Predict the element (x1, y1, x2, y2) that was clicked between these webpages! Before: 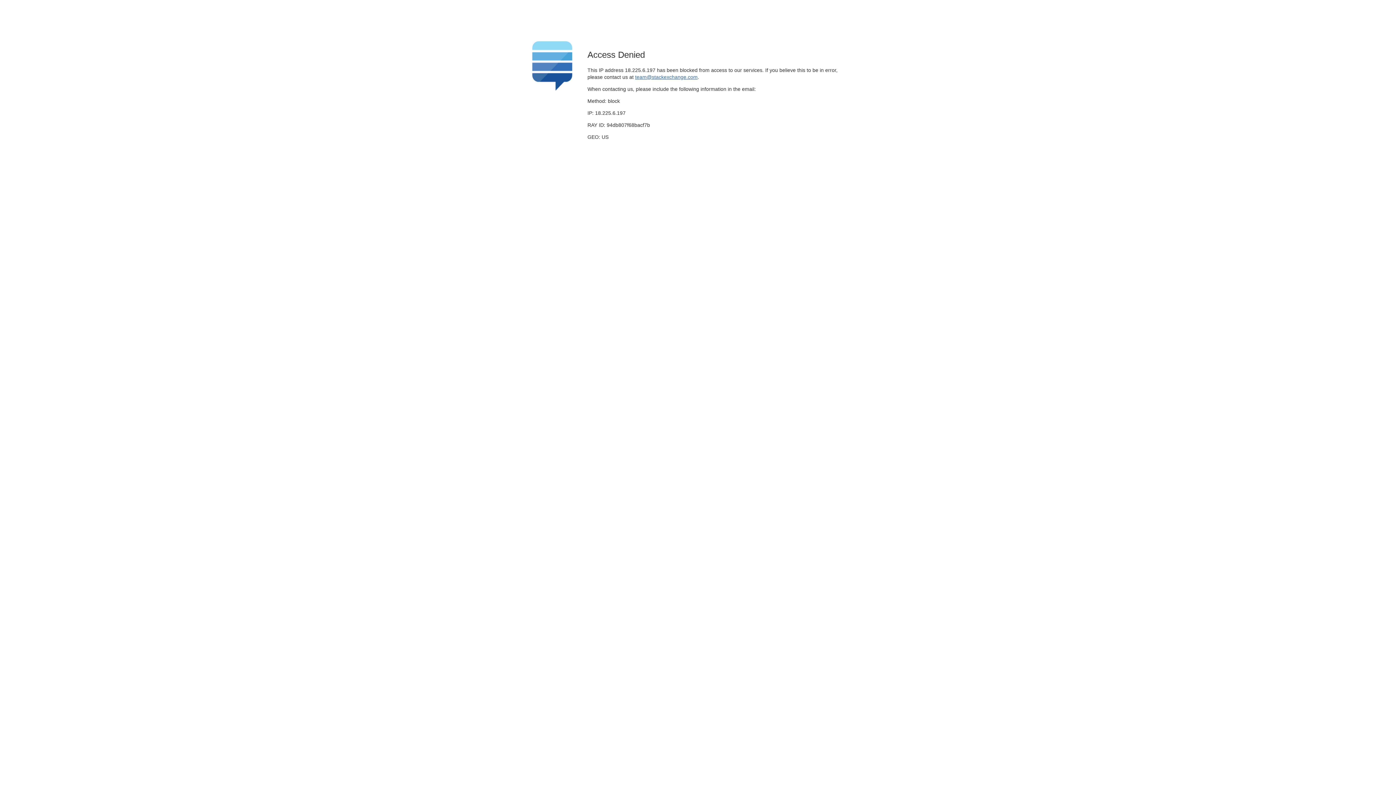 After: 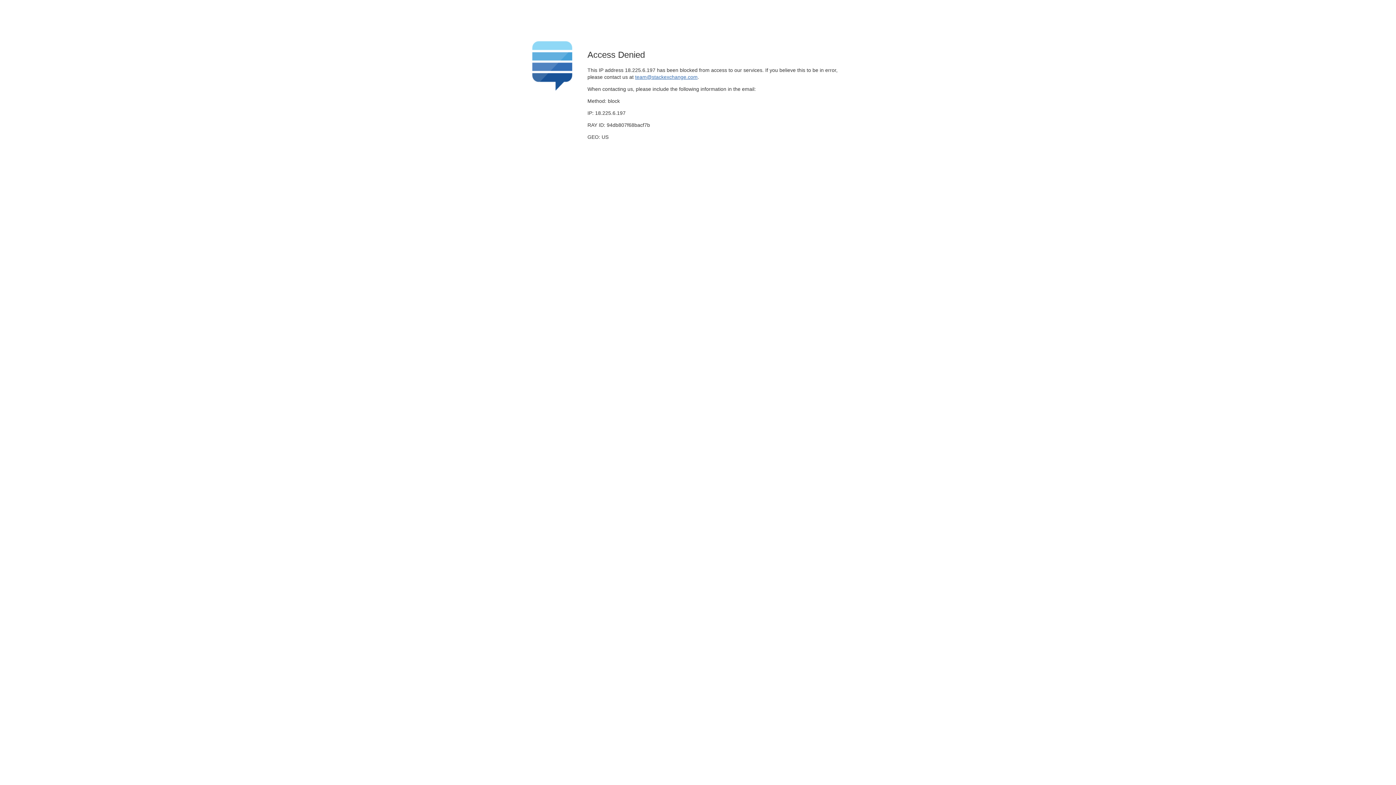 Action: bbox: (635, 74, 697, 79) label: team@stackexchange.com